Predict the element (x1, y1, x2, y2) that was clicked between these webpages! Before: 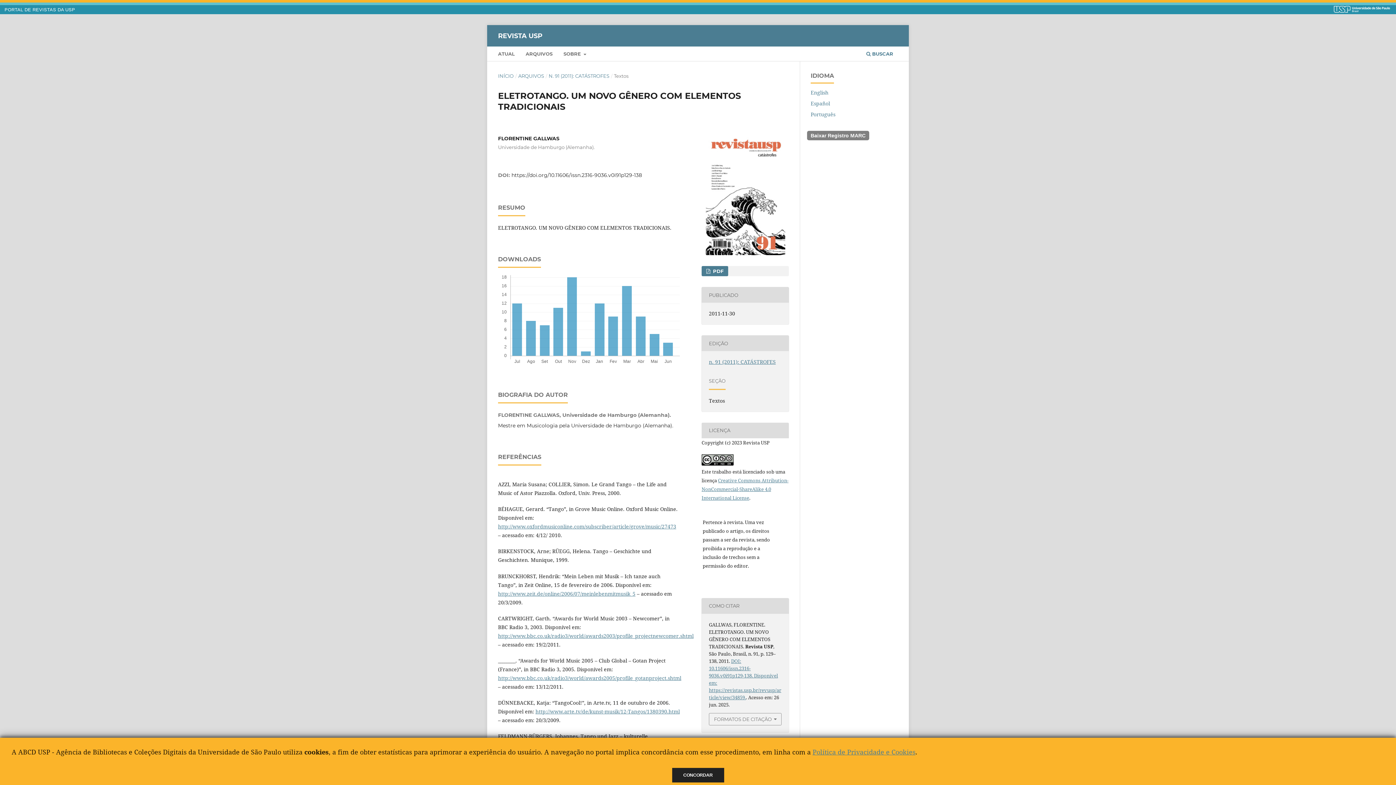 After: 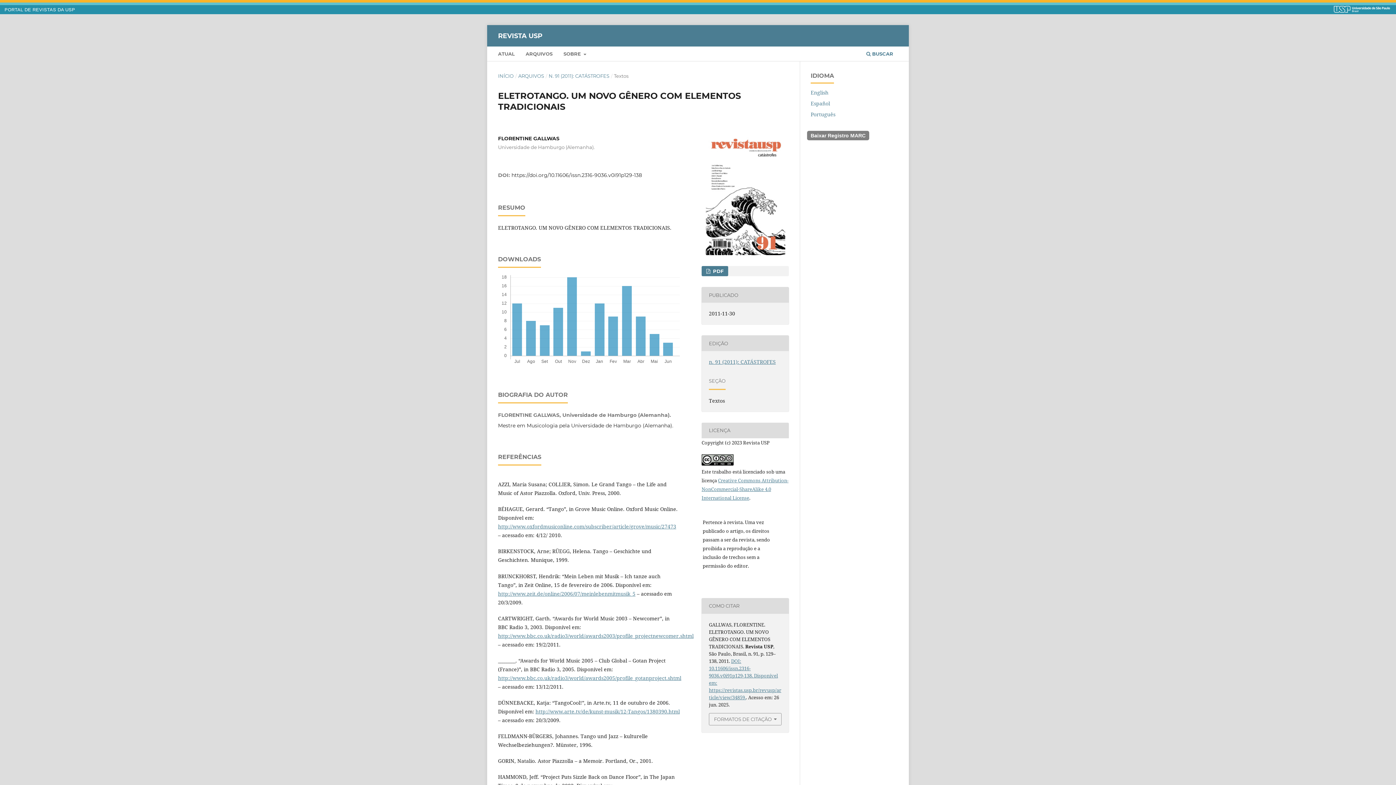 Action: label: CONCORDAR bbox: (683, 773, 712, 778)